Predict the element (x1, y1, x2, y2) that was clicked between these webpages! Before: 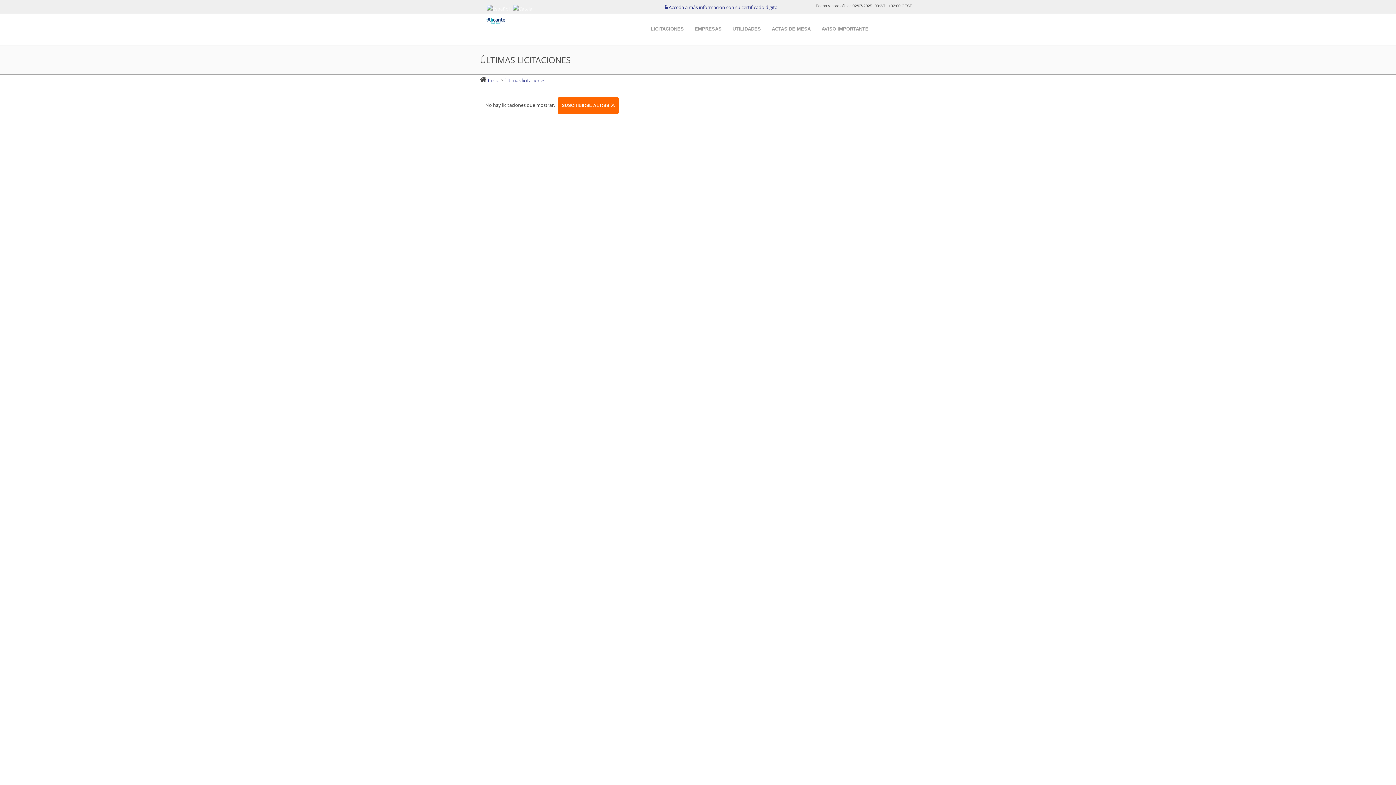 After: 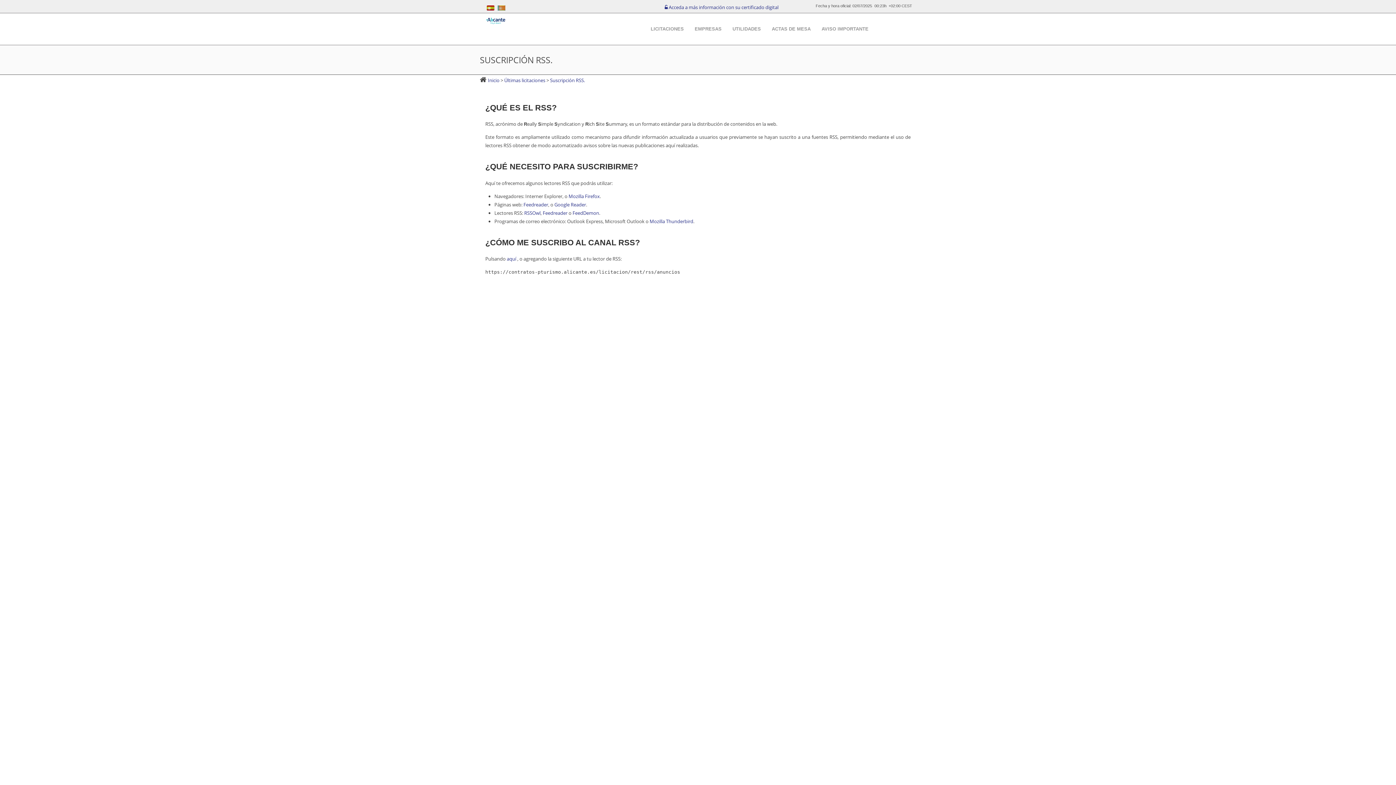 Action: label: SUSCRIBIRSE AL RSS bbox: (557, 97, 618, 113)